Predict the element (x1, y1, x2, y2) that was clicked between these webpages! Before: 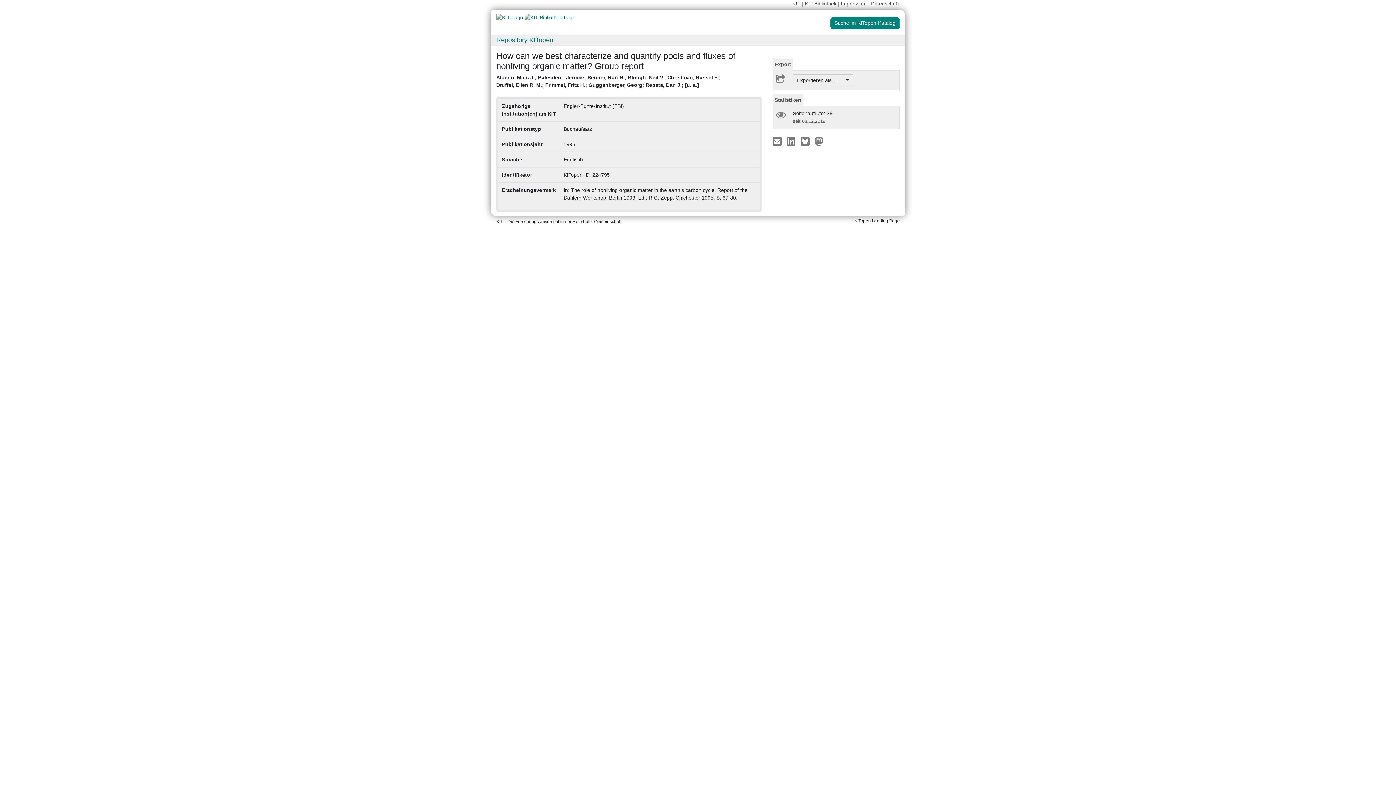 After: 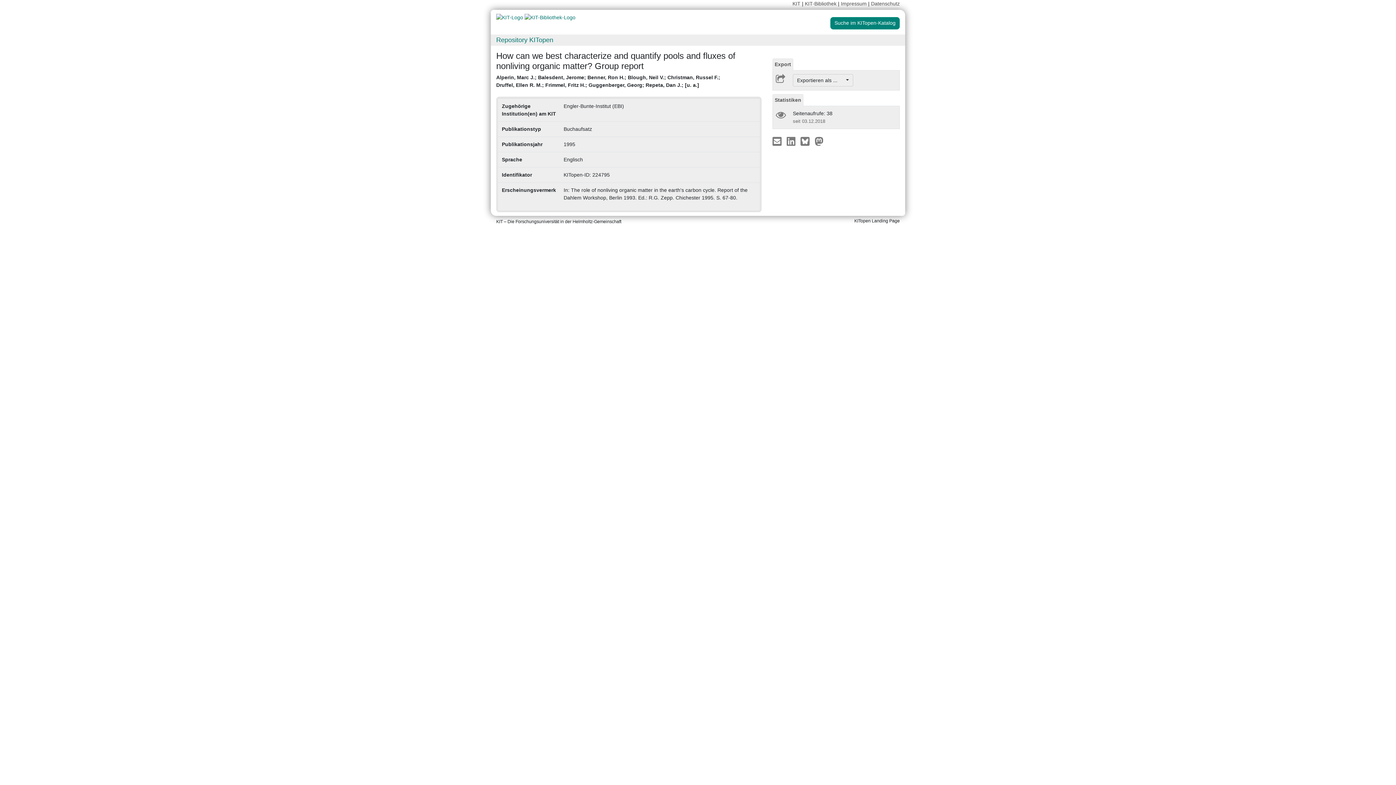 Action: bbox: (800, 137, 813, 143)